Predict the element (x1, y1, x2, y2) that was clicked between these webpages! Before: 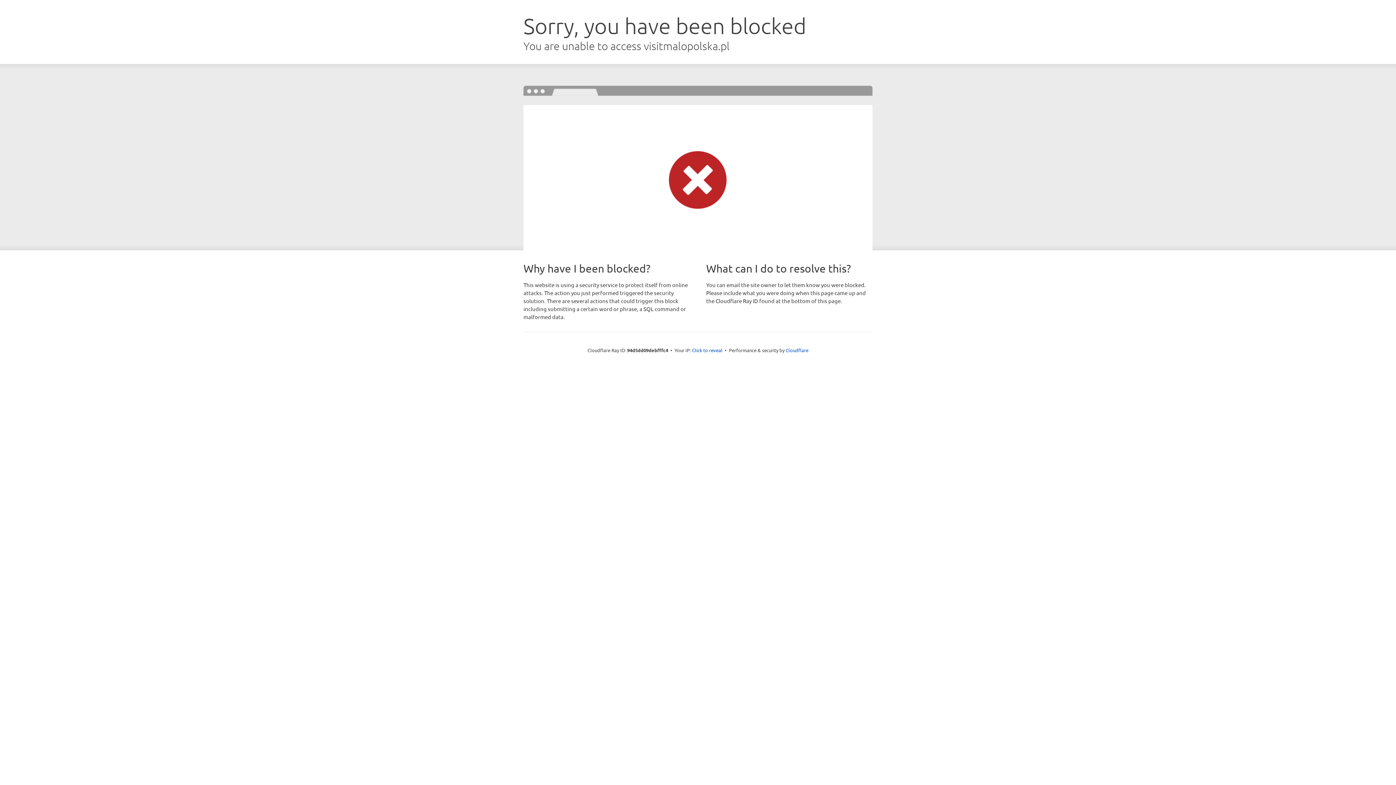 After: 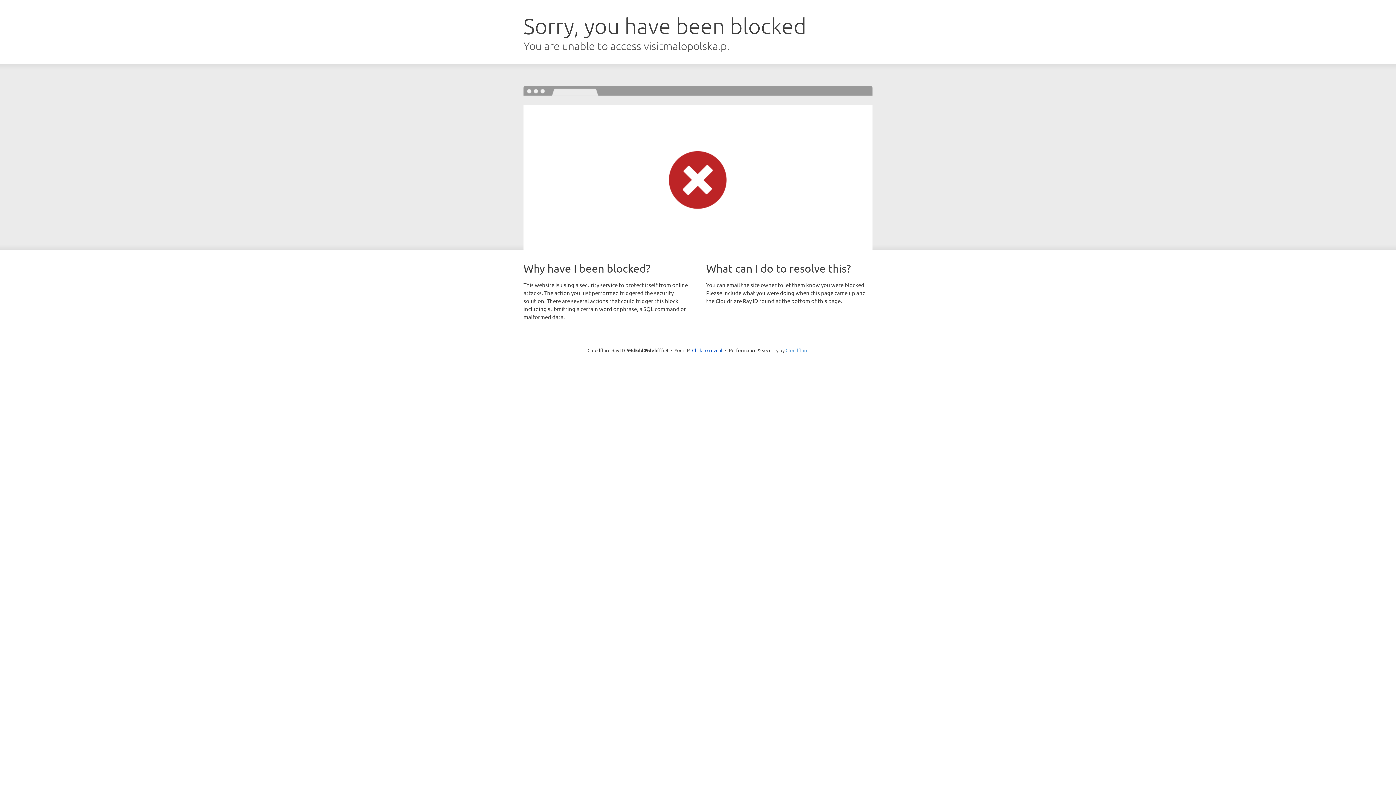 Action: label: Cloudflare bbox: (785, 347, 808, 353)